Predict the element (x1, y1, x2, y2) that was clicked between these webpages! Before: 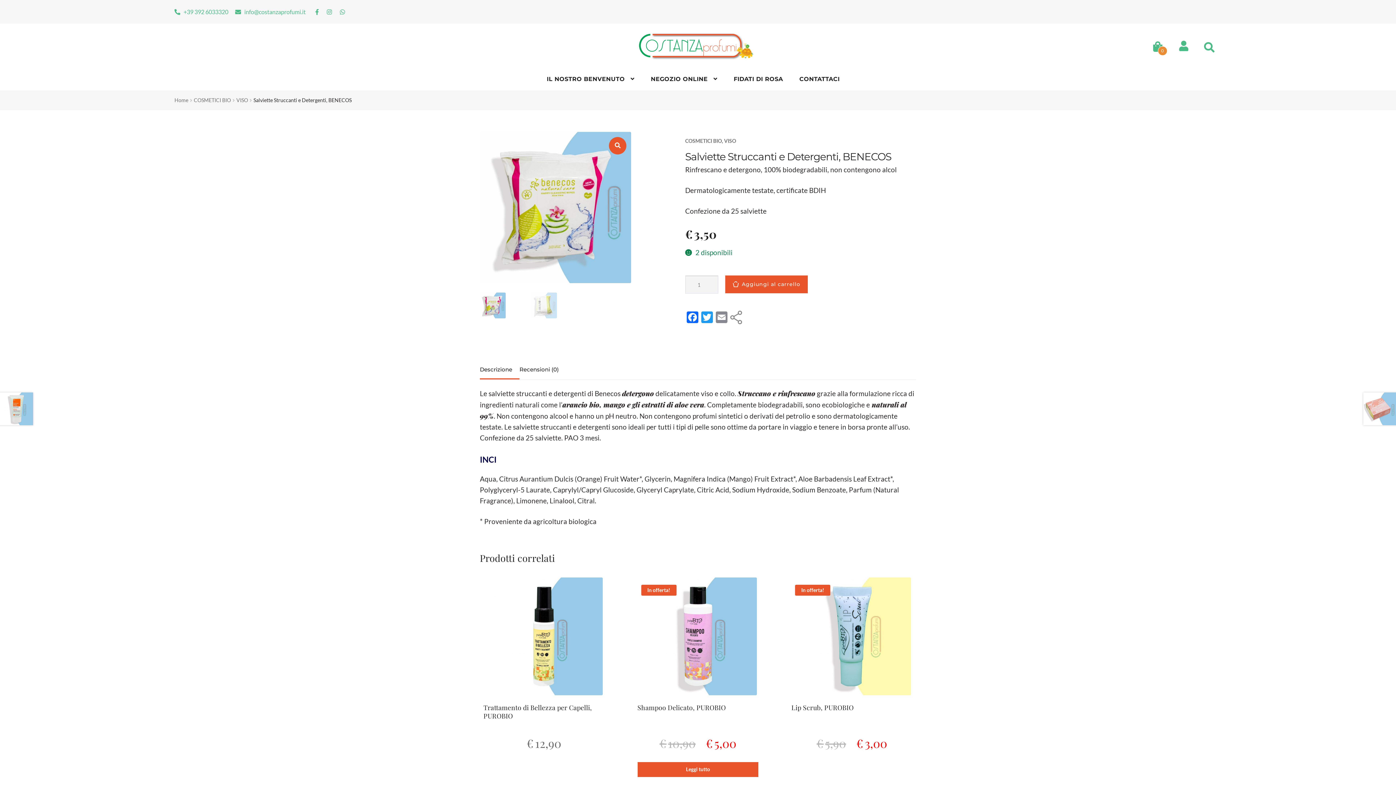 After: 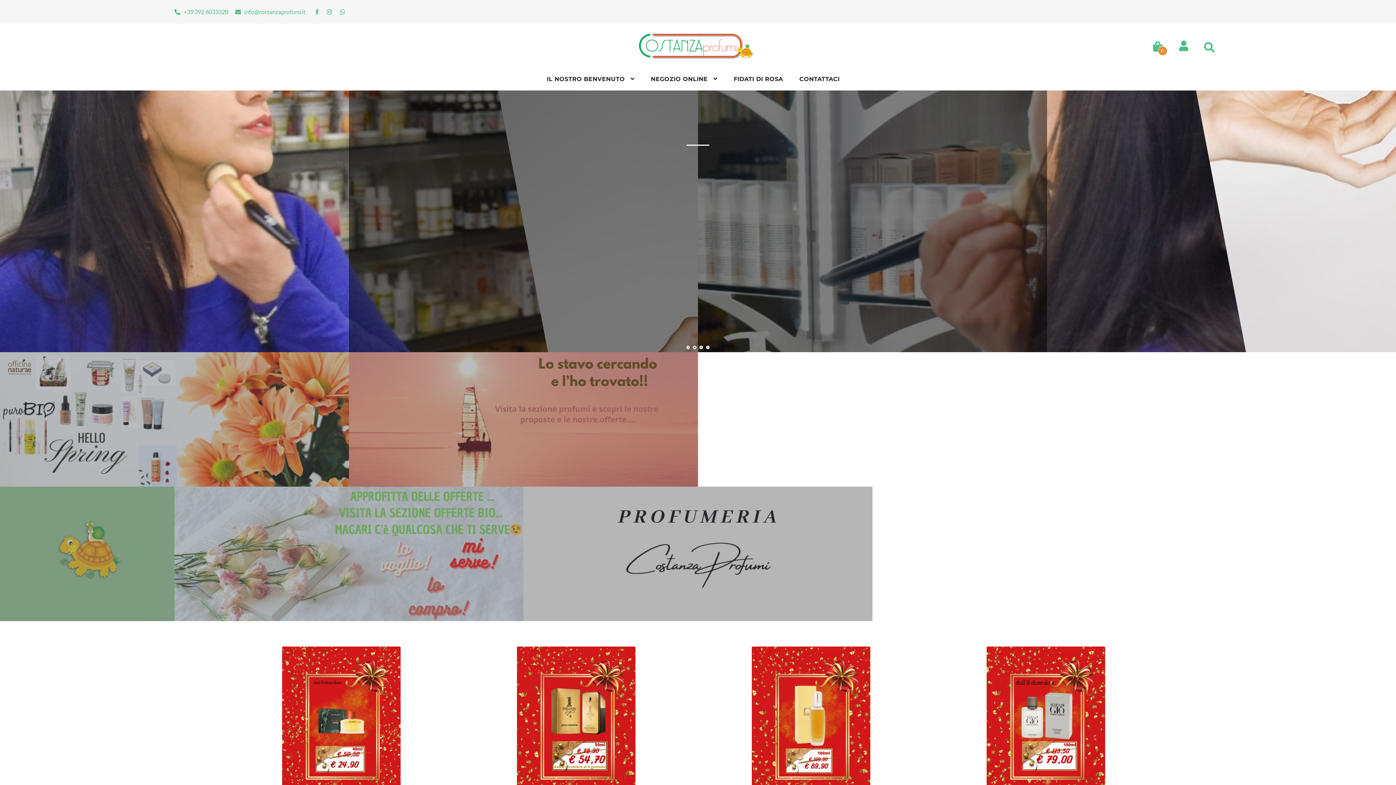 Action: bbox: (636, 31, 759, 60)